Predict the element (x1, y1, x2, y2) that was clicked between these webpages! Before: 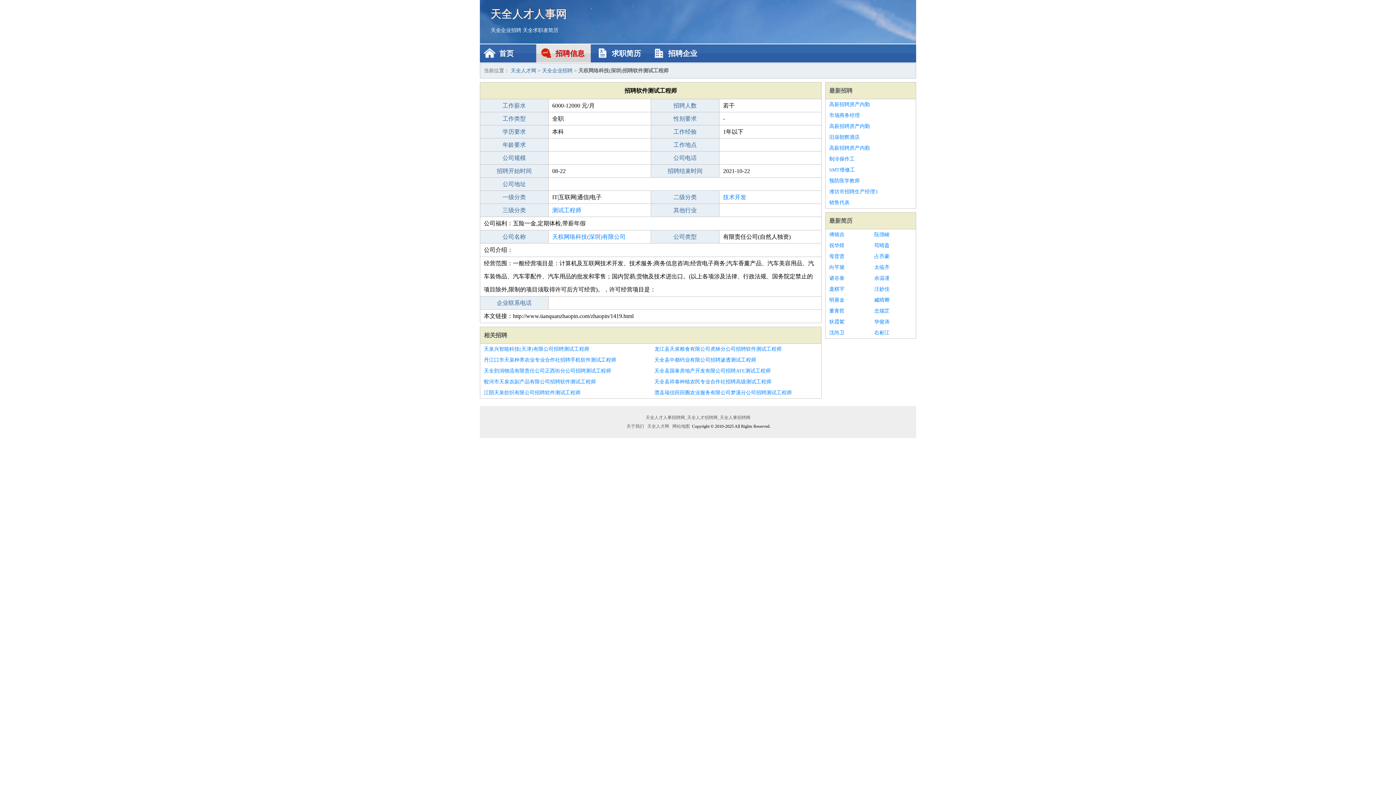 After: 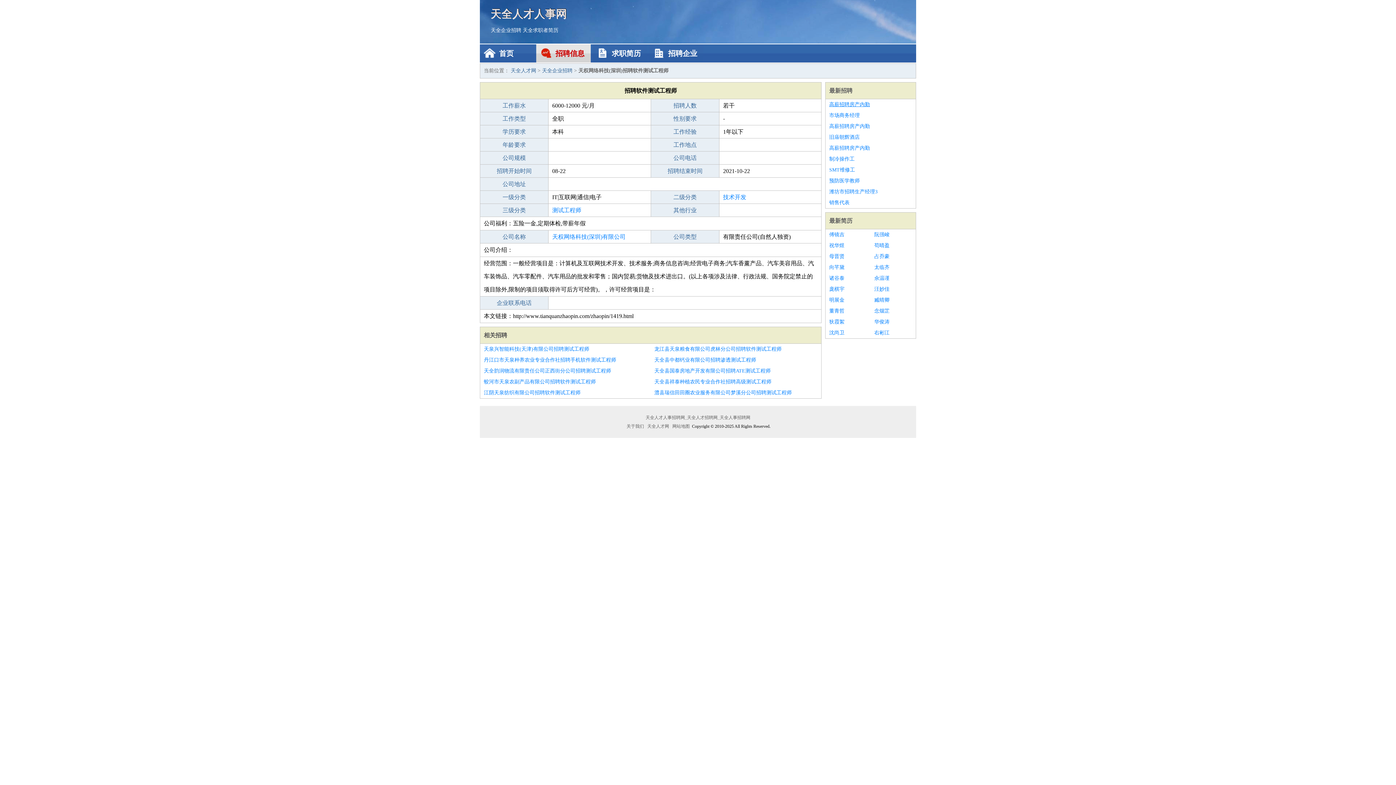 Action: label: 高薪招聘房产内勤 bbox: (829, 99, 912, 110)